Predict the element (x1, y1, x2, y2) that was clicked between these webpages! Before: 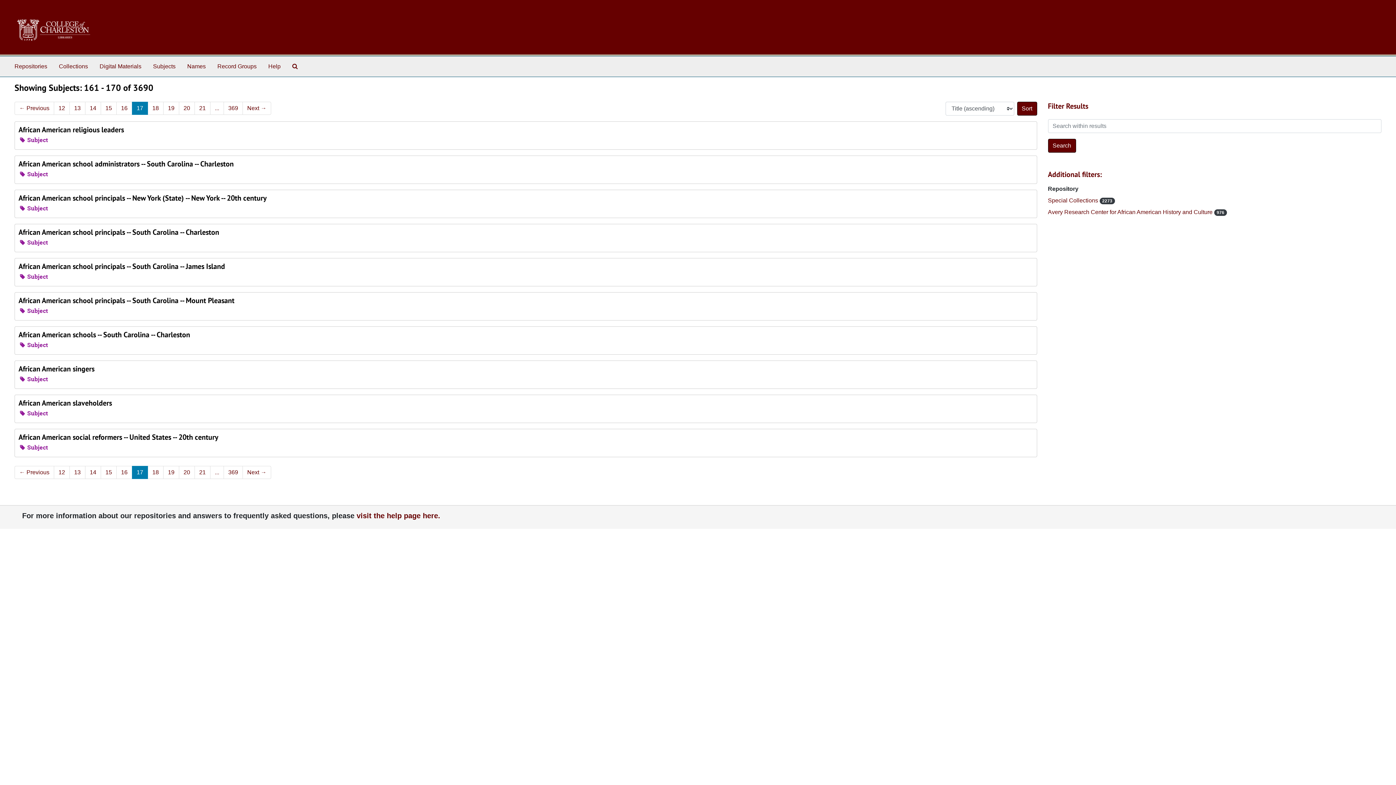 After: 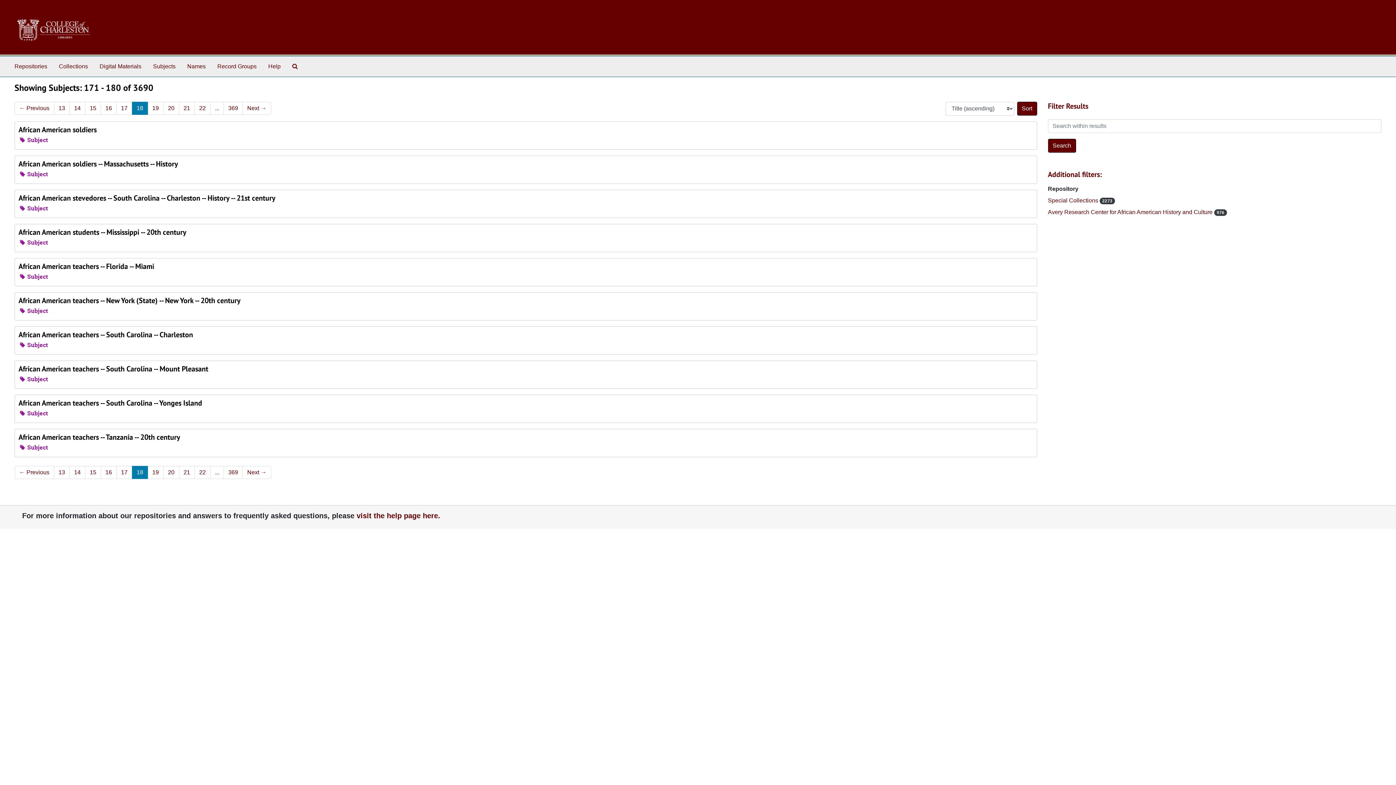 Action: label: 18 bbox: (147, 101, 163, 114)